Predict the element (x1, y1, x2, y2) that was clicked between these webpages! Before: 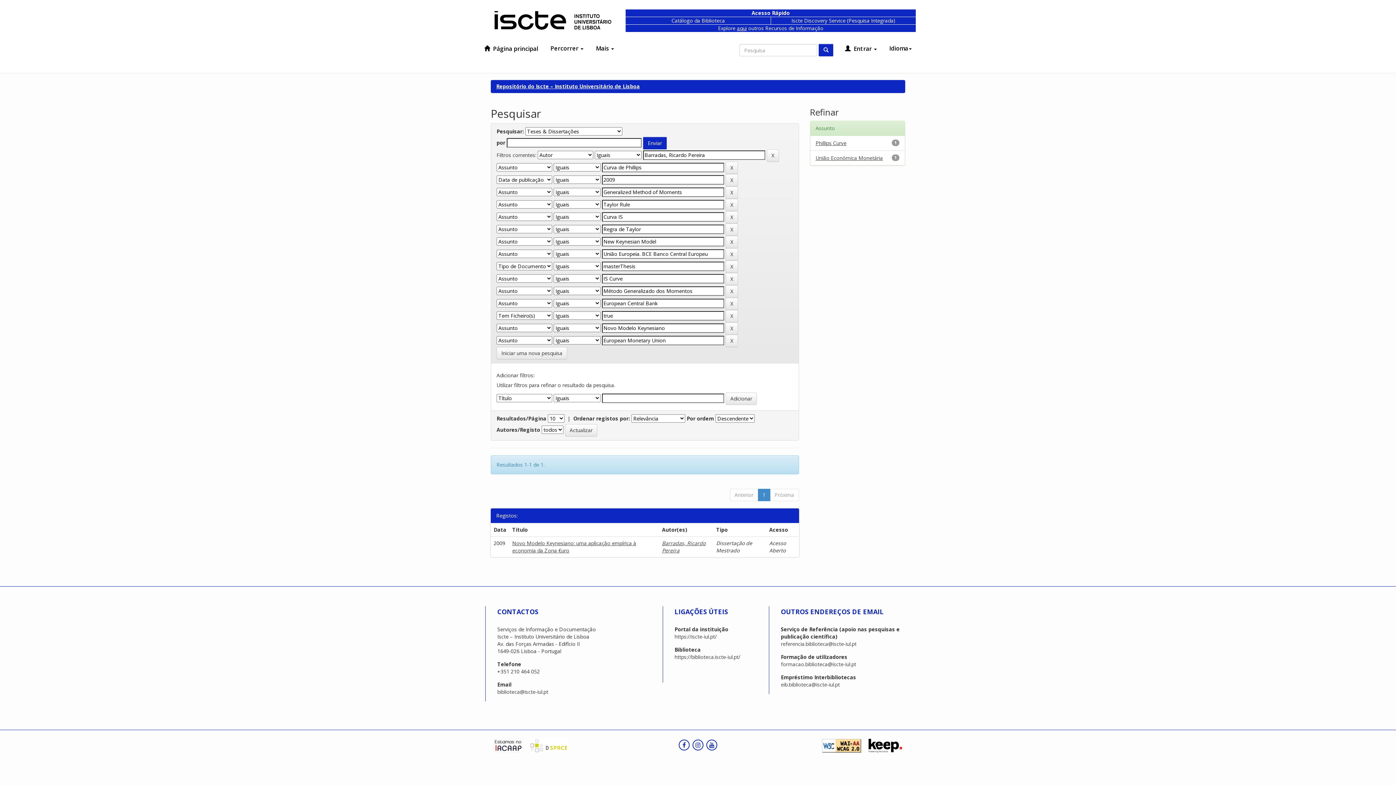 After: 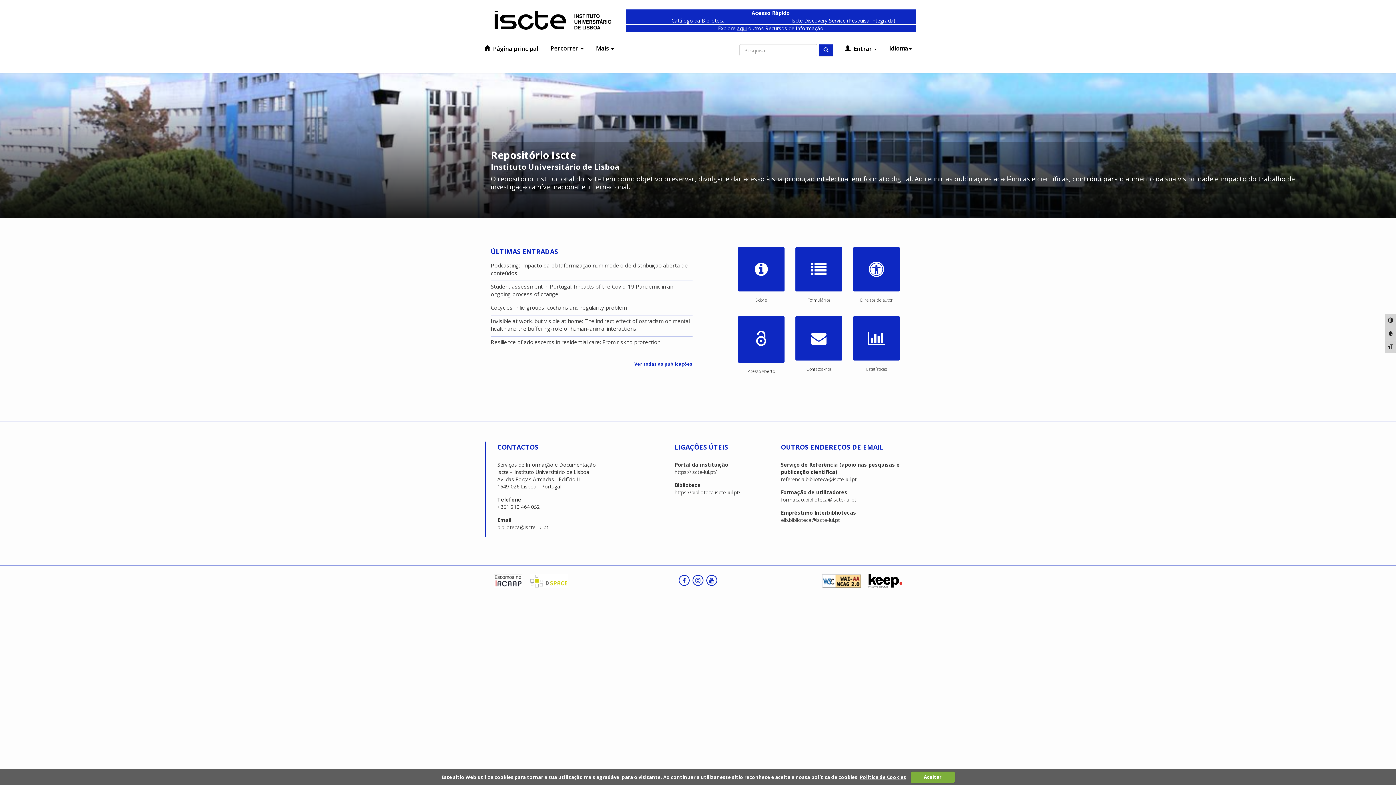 Action: bbox: (479, 41, 542, 56) label:  Página principal